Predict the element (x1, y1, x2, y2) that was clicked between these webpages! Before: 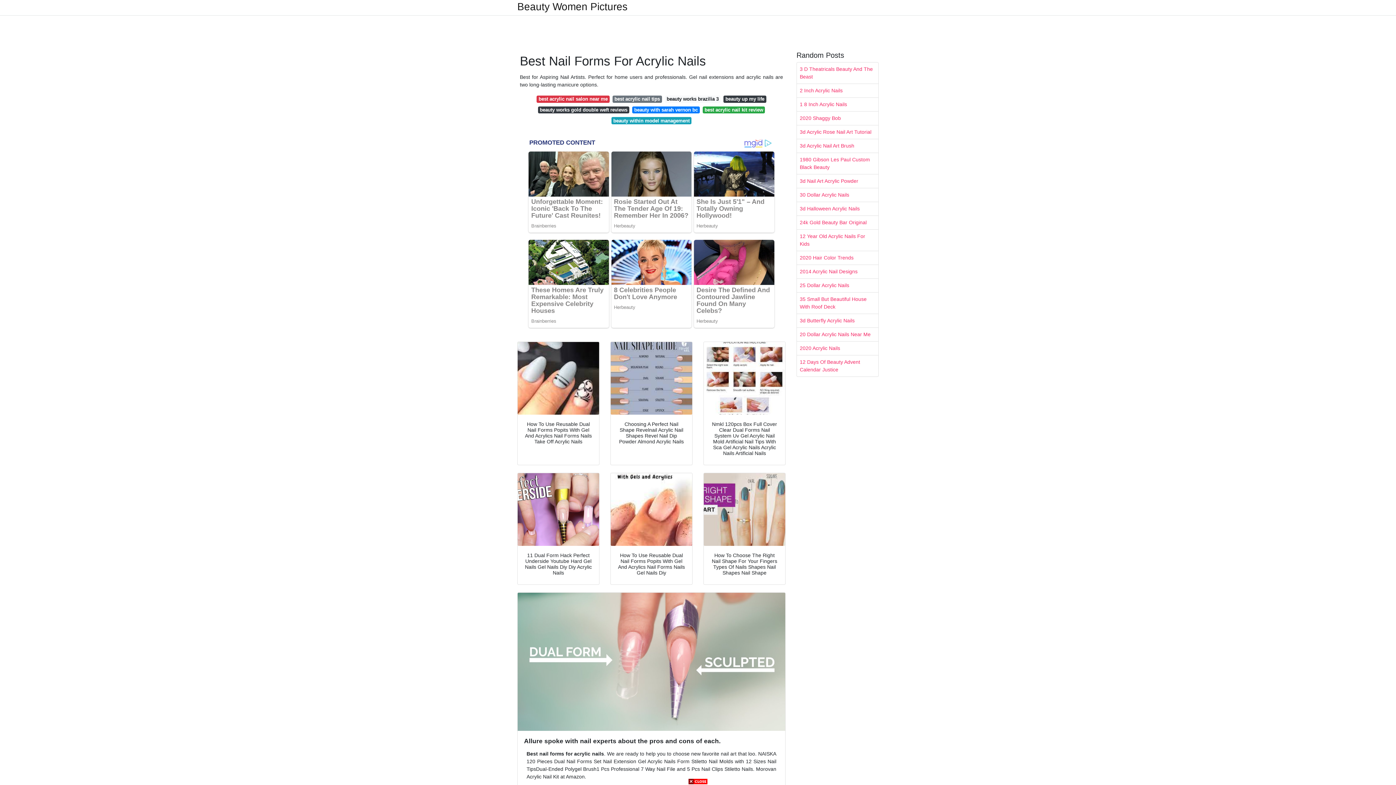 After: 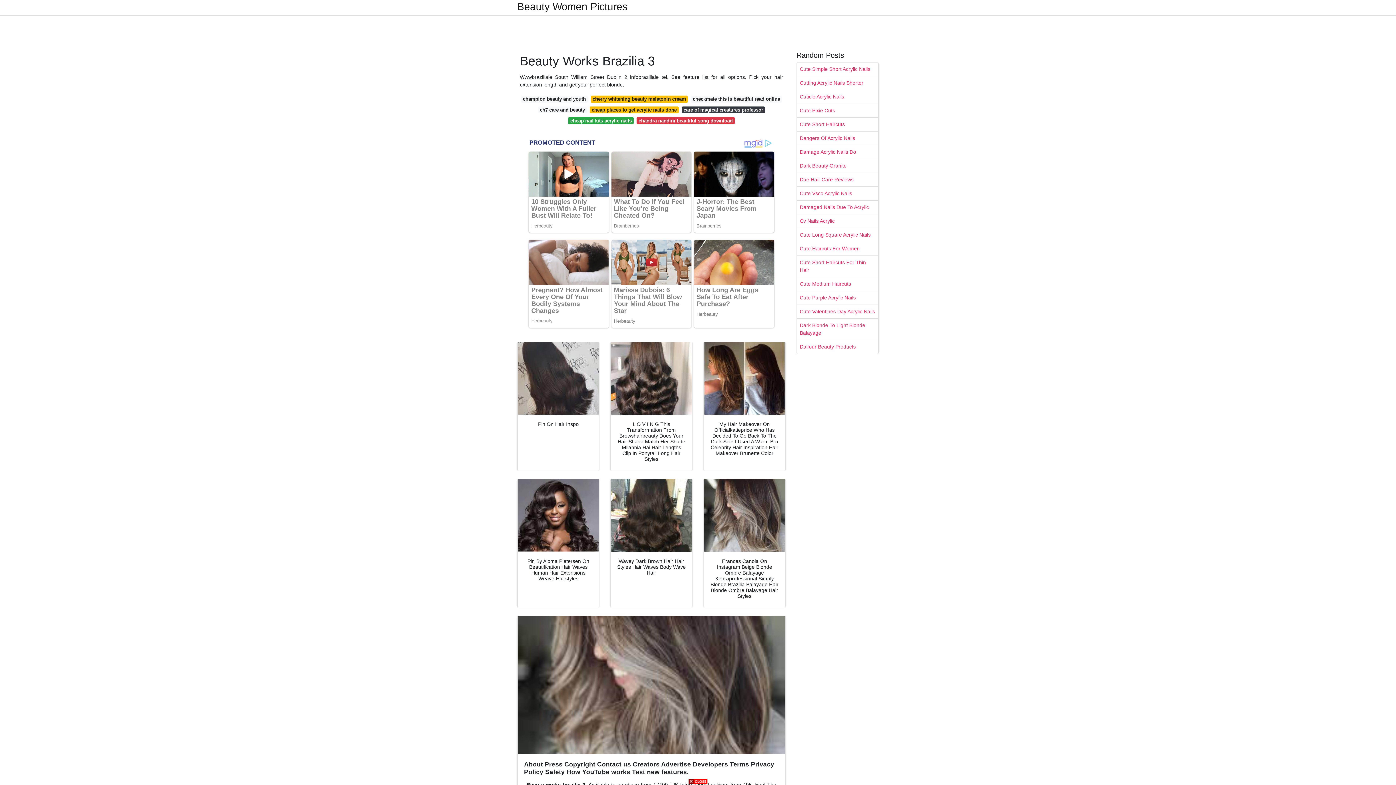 Action: bbox: (664, 95, 720, 102) label: beauty works brazilia 3